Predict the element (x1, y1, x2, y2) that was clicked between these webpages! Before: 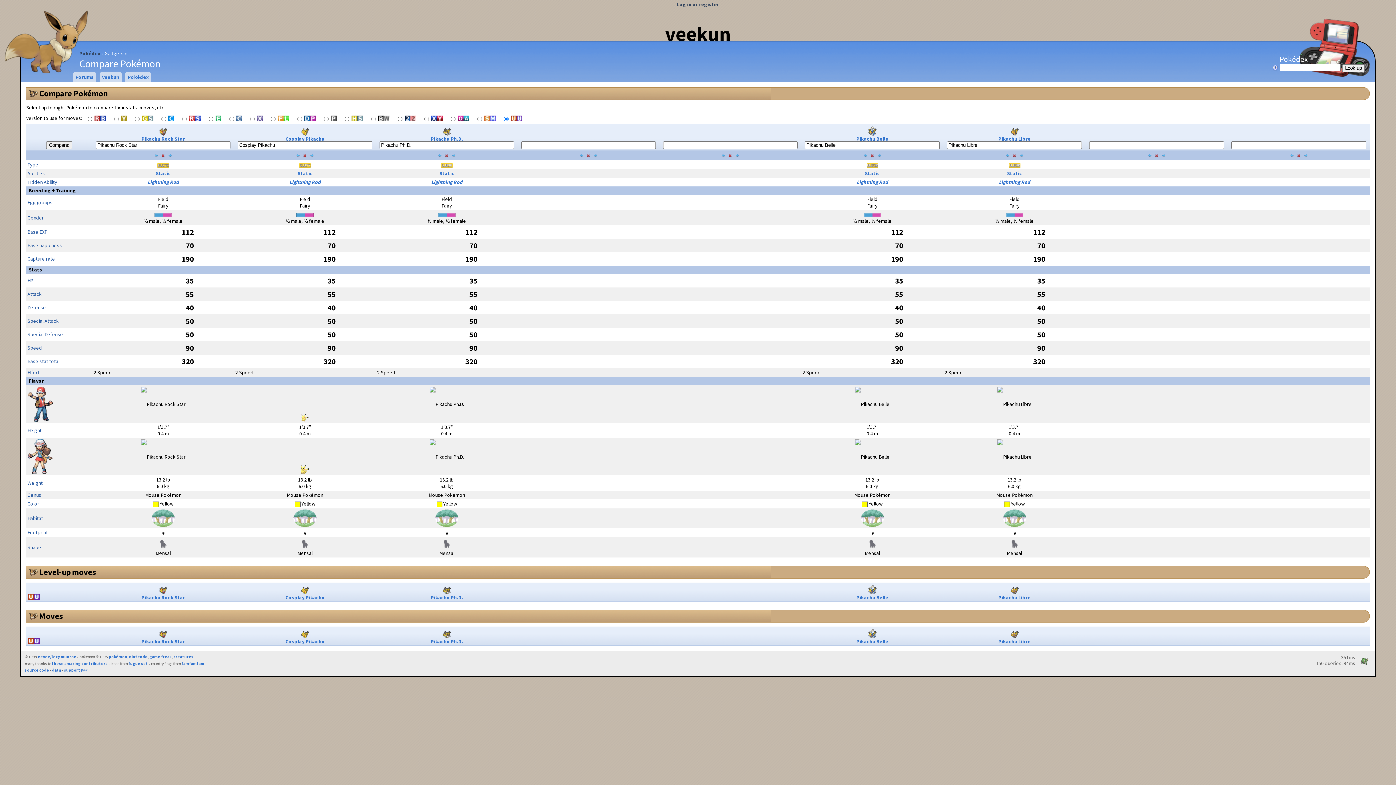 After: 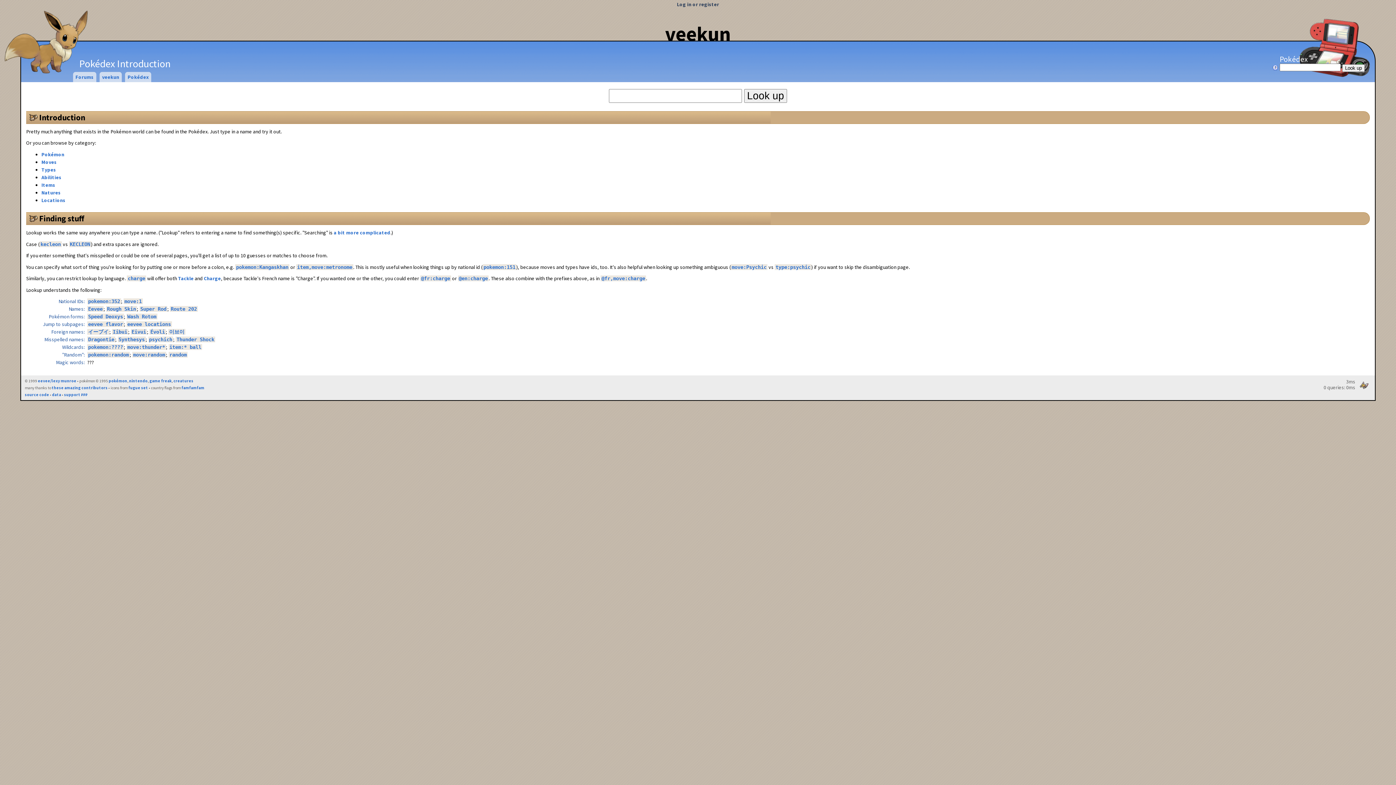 Action: bbox: (125, 72, 151, 82) label: Pokédex